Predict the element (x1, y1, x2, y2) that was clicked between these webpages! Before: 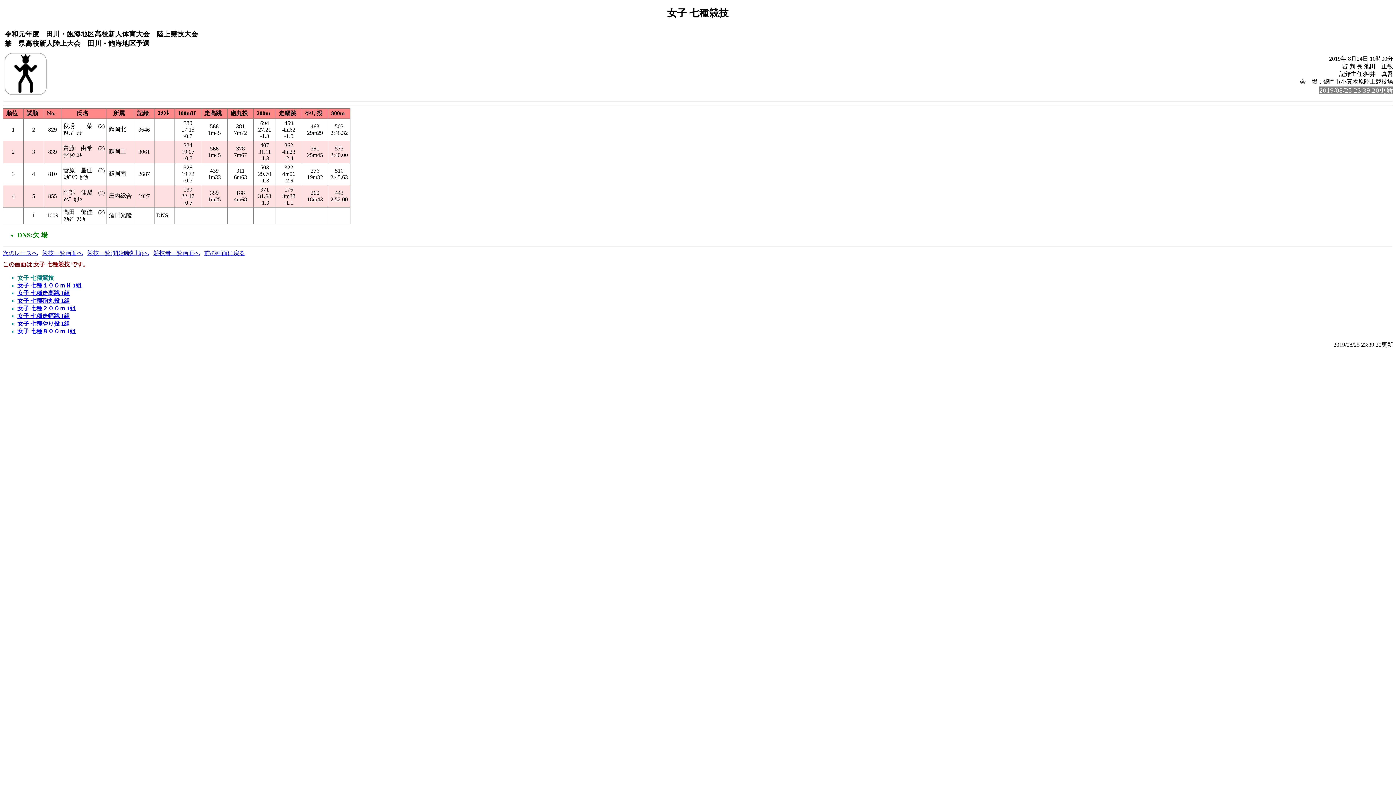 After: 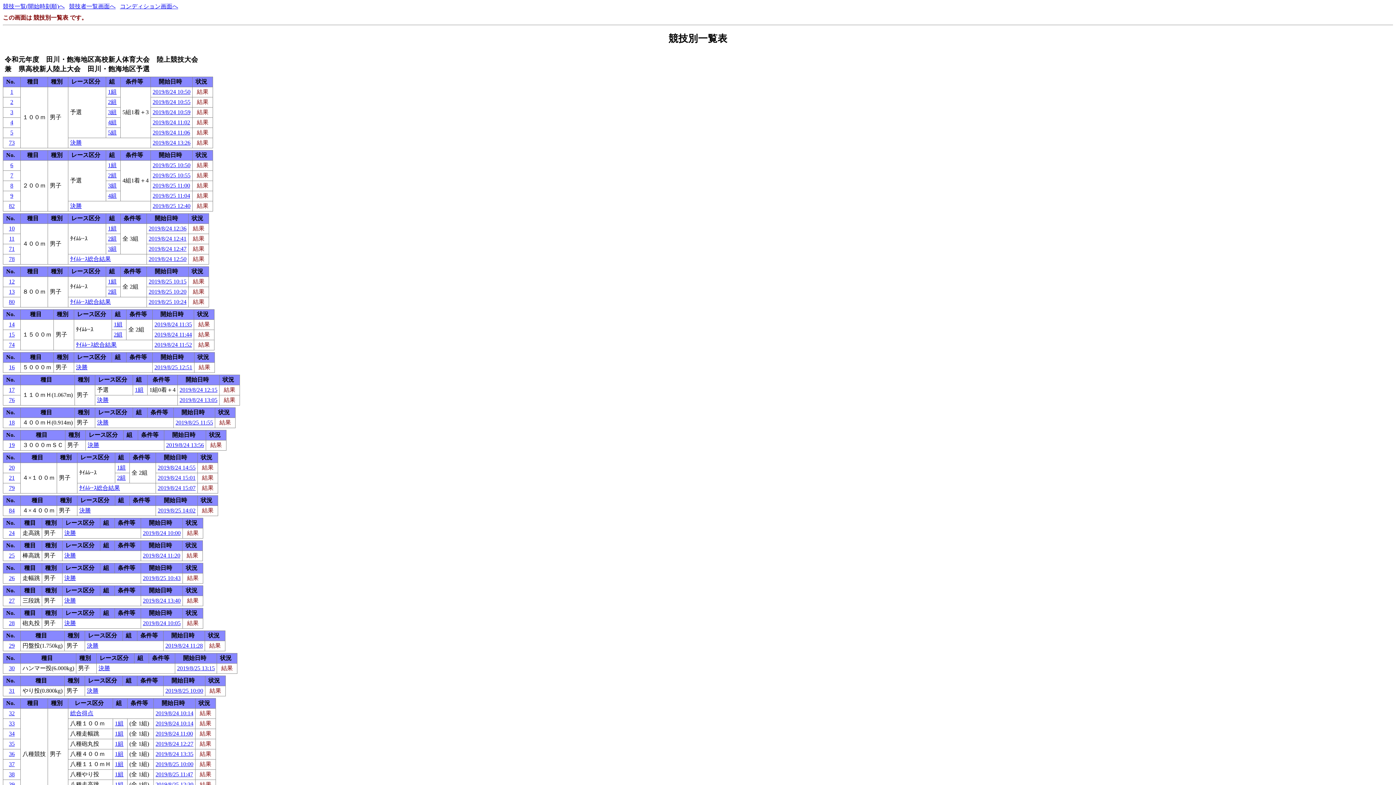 Action: bbox: (42, 250, 82, 256) label: 競技一覧画面へ